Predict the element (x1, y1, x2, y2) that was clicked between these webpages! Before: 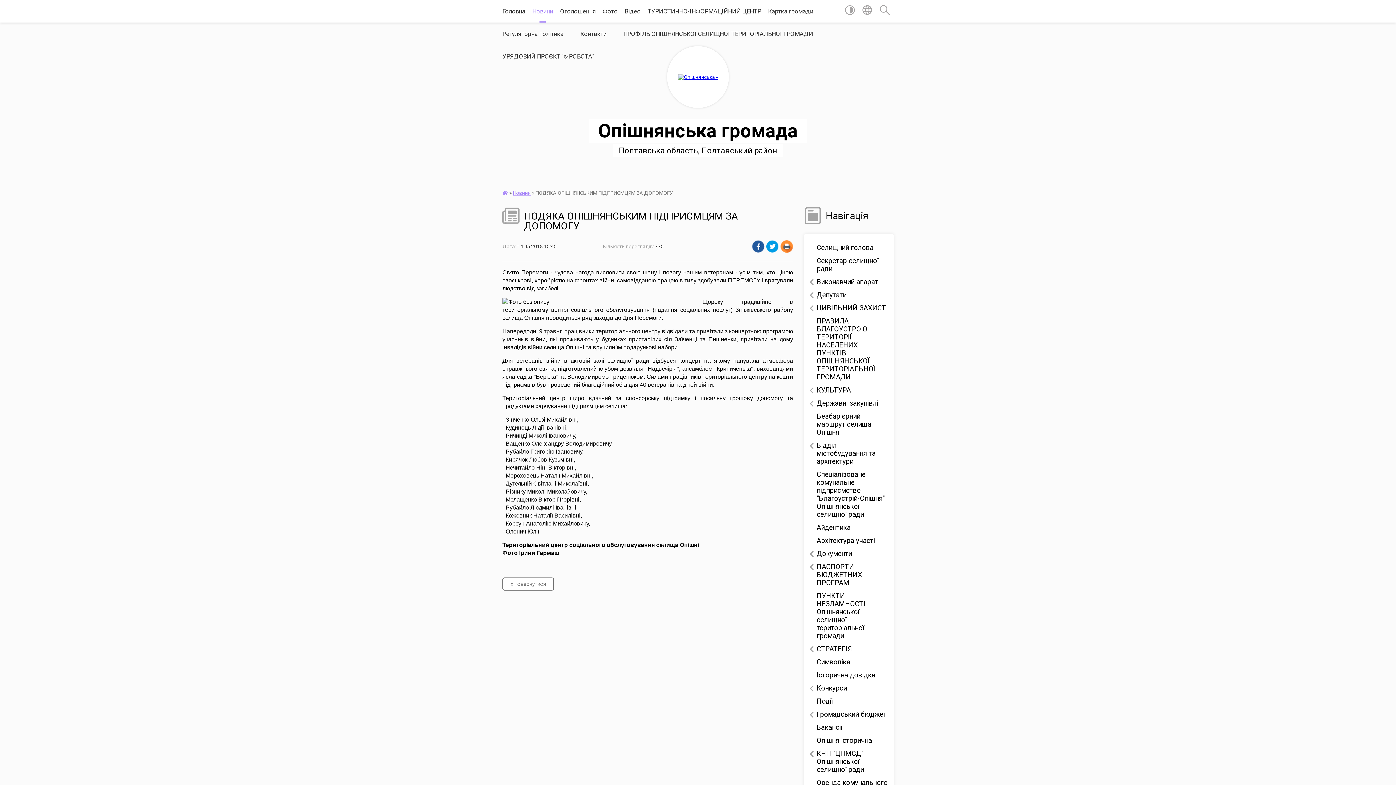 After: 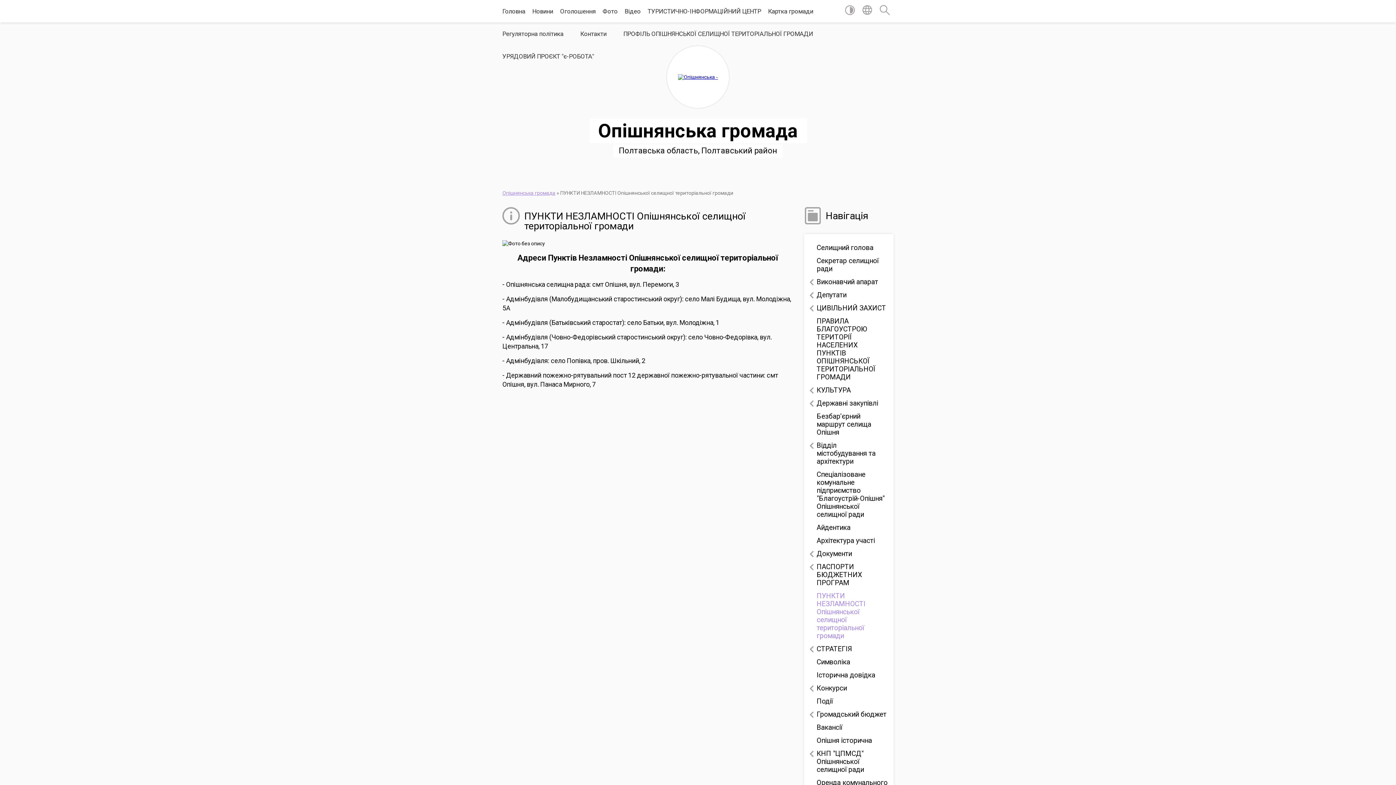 Action: label: ПУНКТИ НЕЗЛАМНОСТІ Опішнянської селищної територіальної громади bbox: (809, 589, 888, 642)